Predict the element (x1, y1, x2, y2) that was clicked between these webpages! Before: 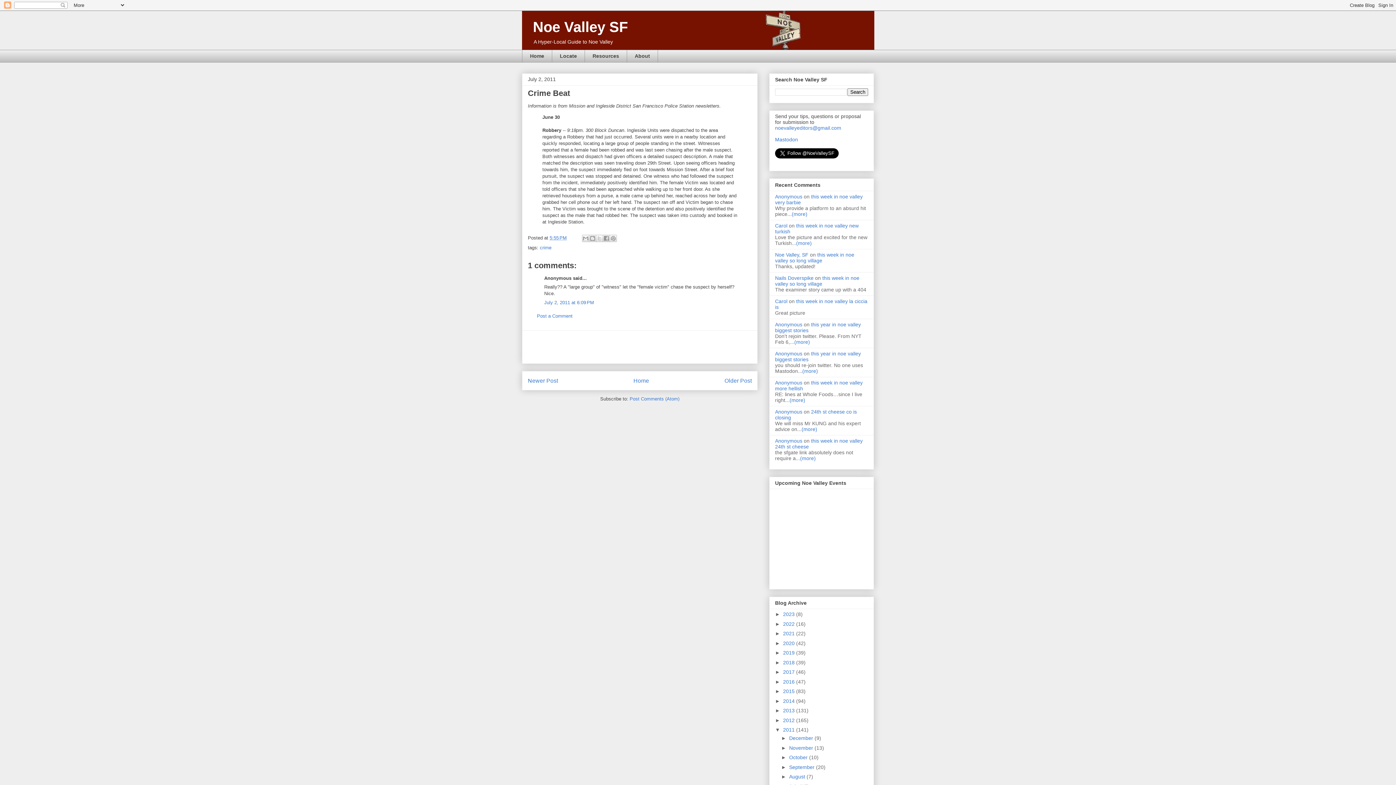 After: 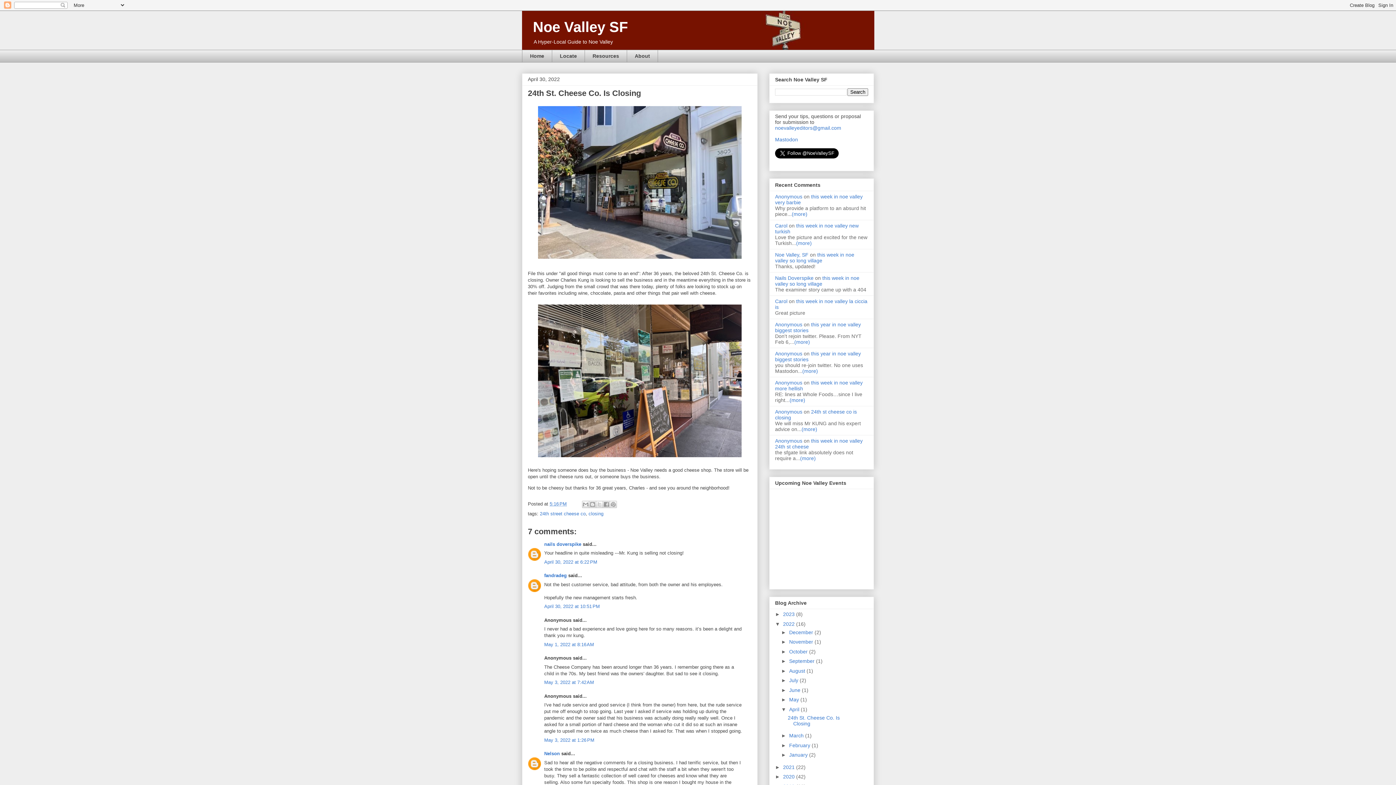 Action: label: Anonymous bbox: (775, 408, 802, 414)